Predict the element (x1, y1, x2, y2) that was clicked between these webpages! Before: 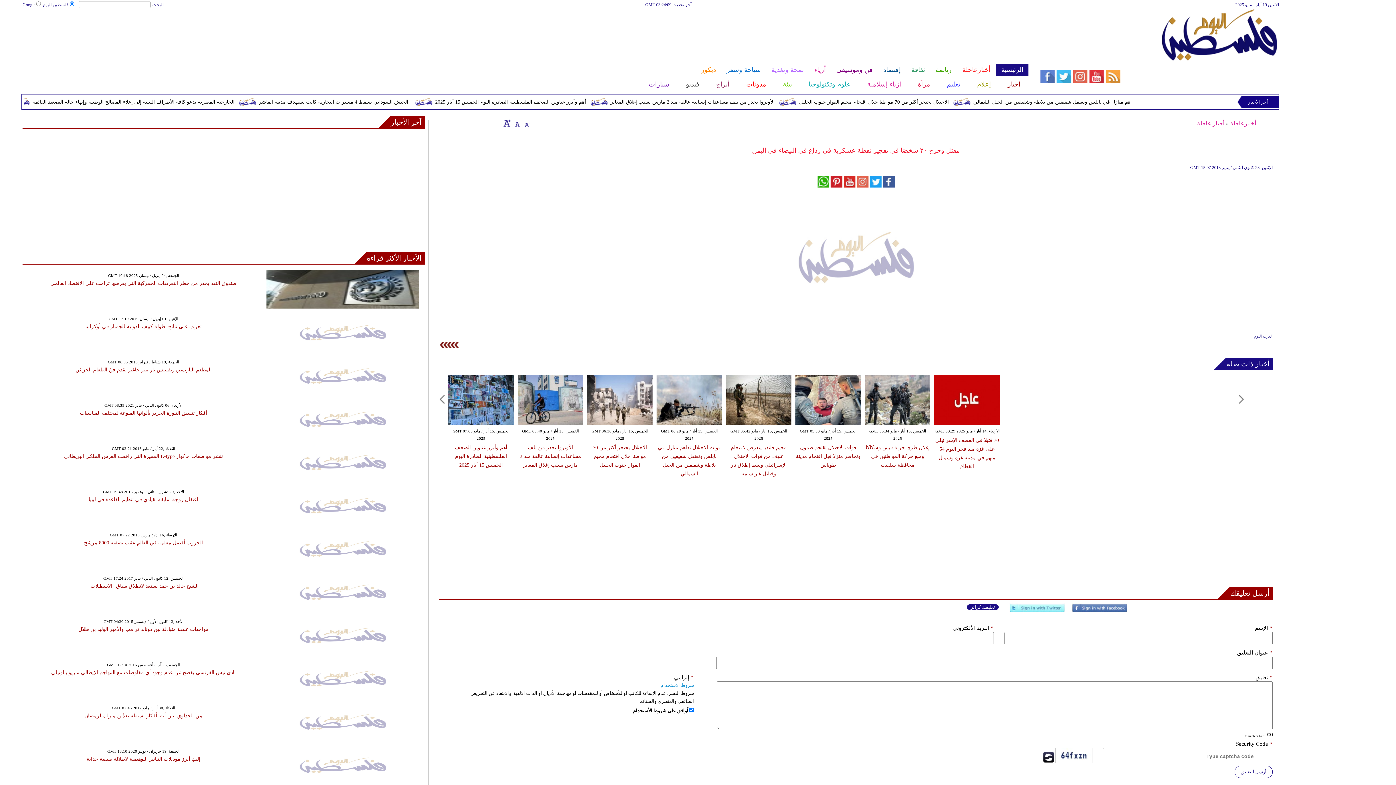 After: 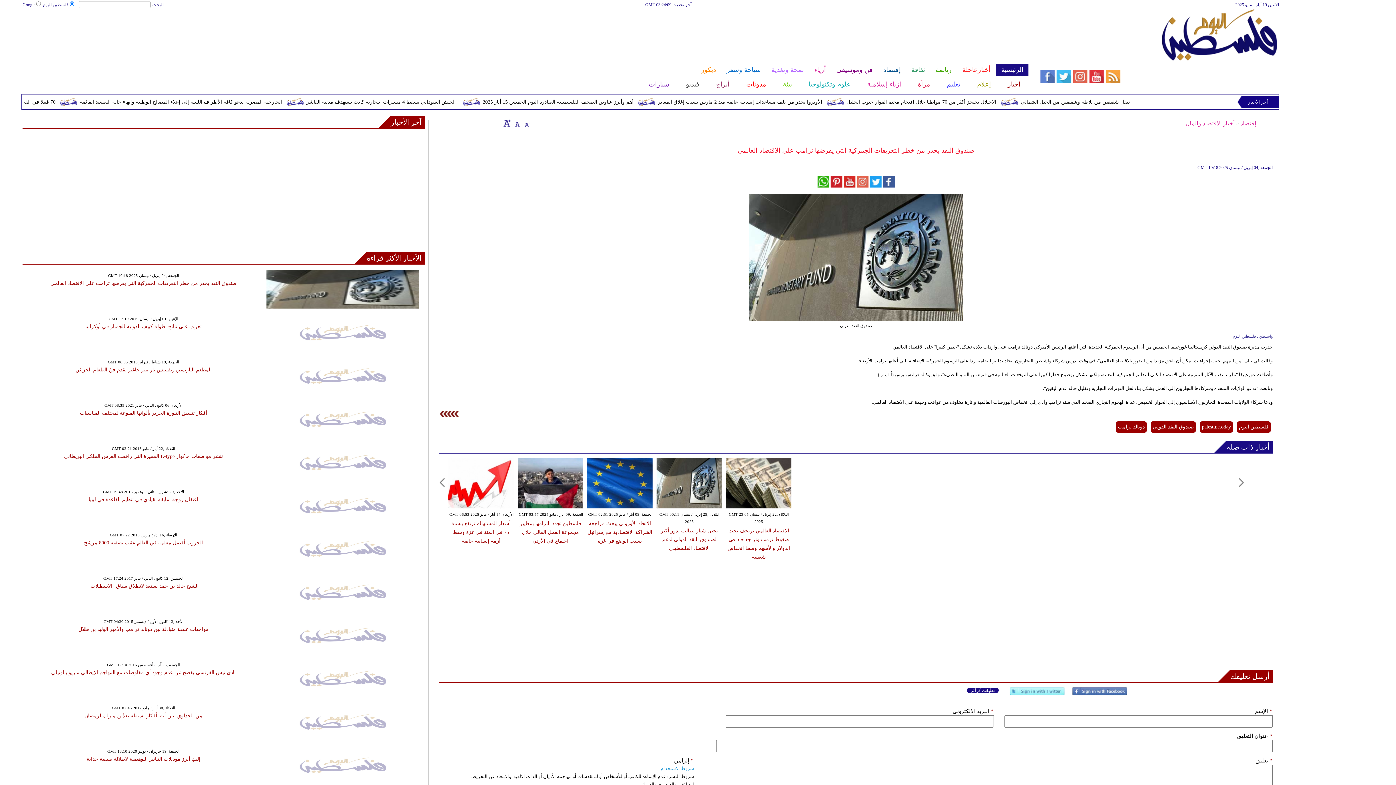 Action: bbox: (266, 304, 419, 309)